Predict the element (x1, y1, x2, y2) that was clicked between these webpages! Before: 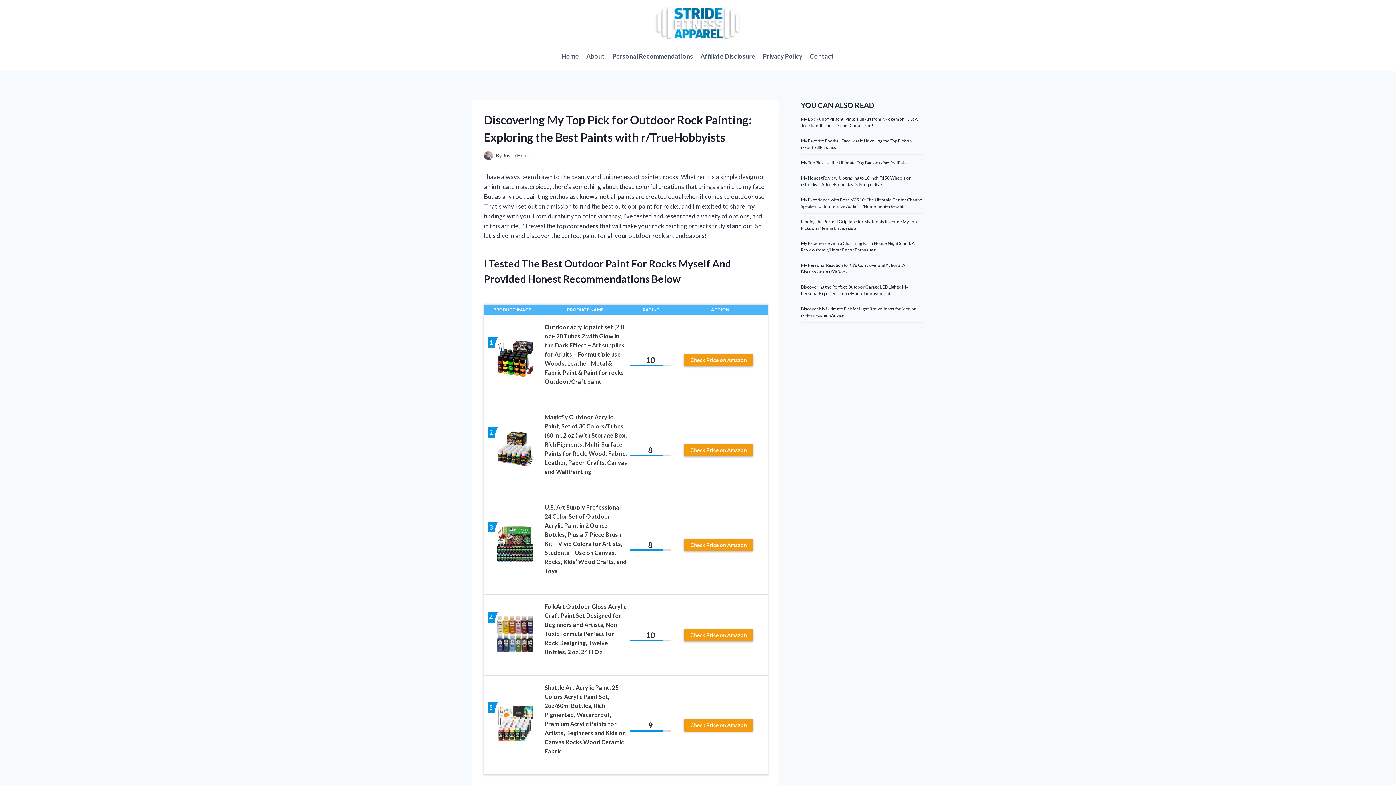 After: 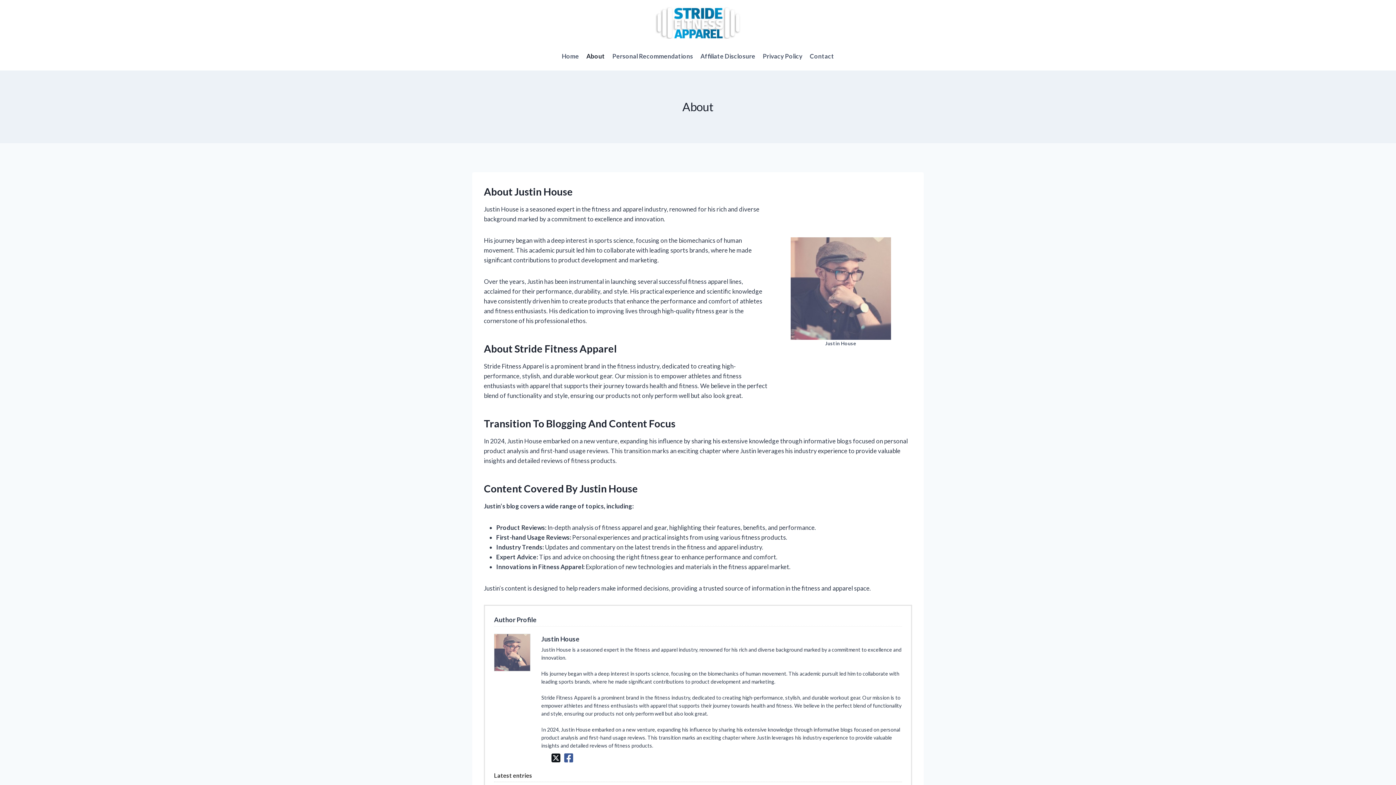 Action: bbox: (582, 47, 608, 64) label: About